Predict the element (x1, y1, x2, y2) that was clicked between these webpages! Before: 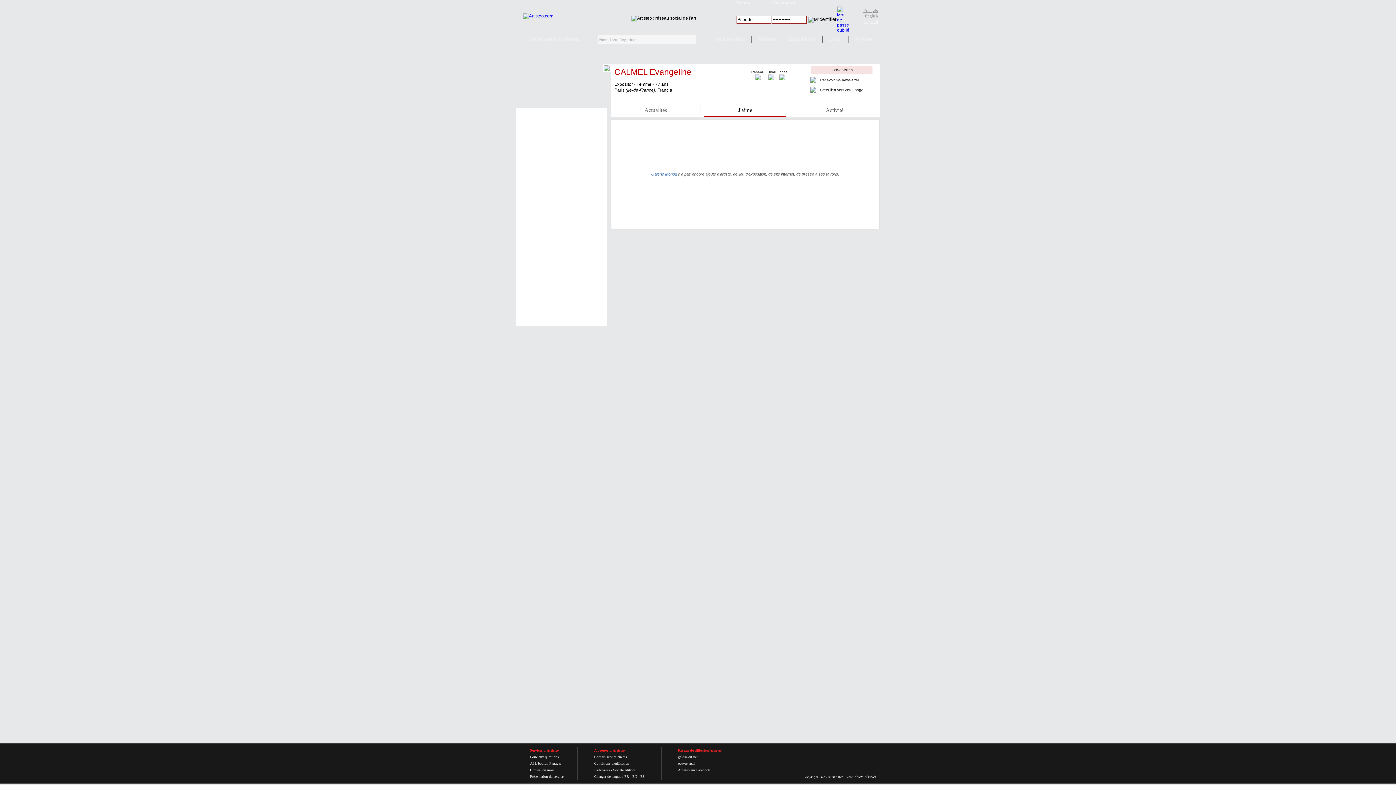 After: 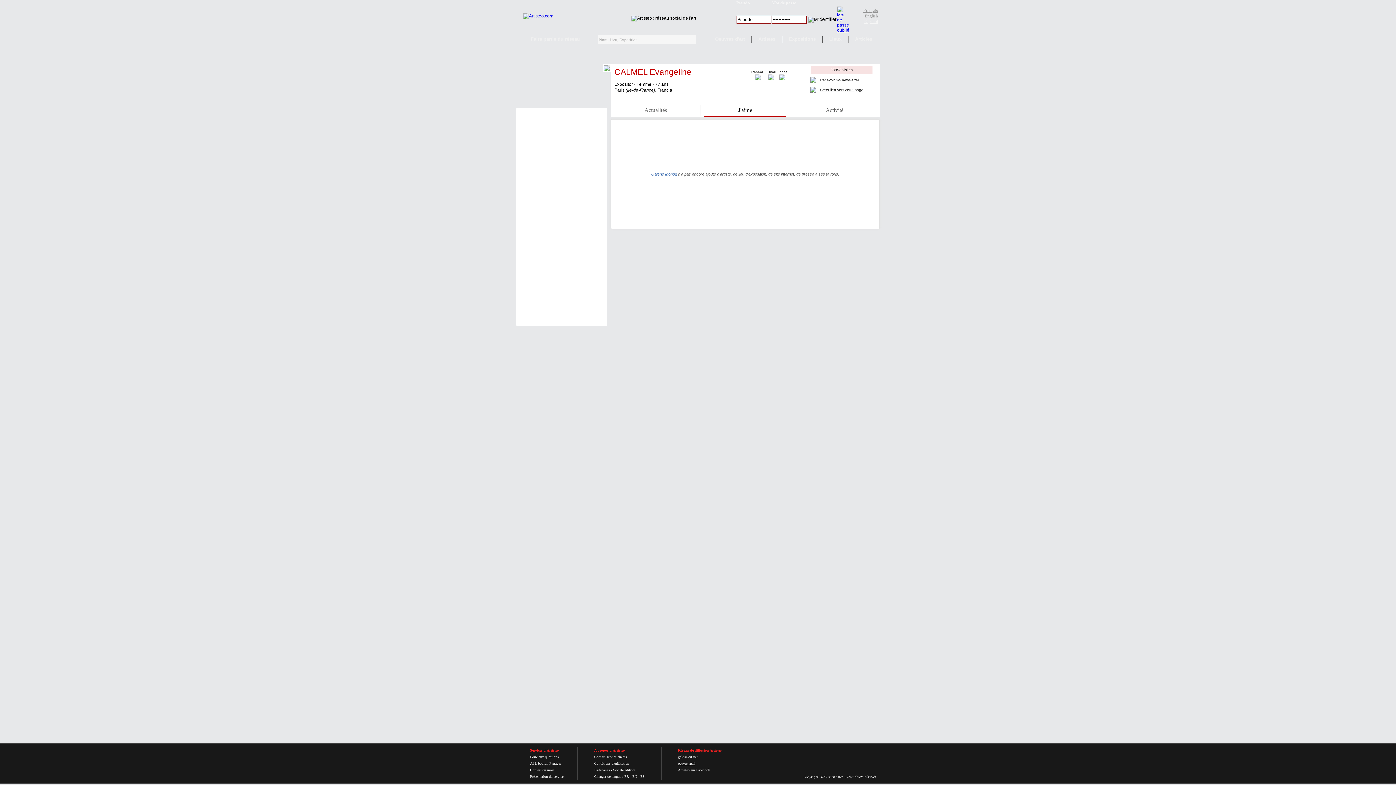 Action: bbox: (678, 761, 695, 765) label: oeuvre-art.fr